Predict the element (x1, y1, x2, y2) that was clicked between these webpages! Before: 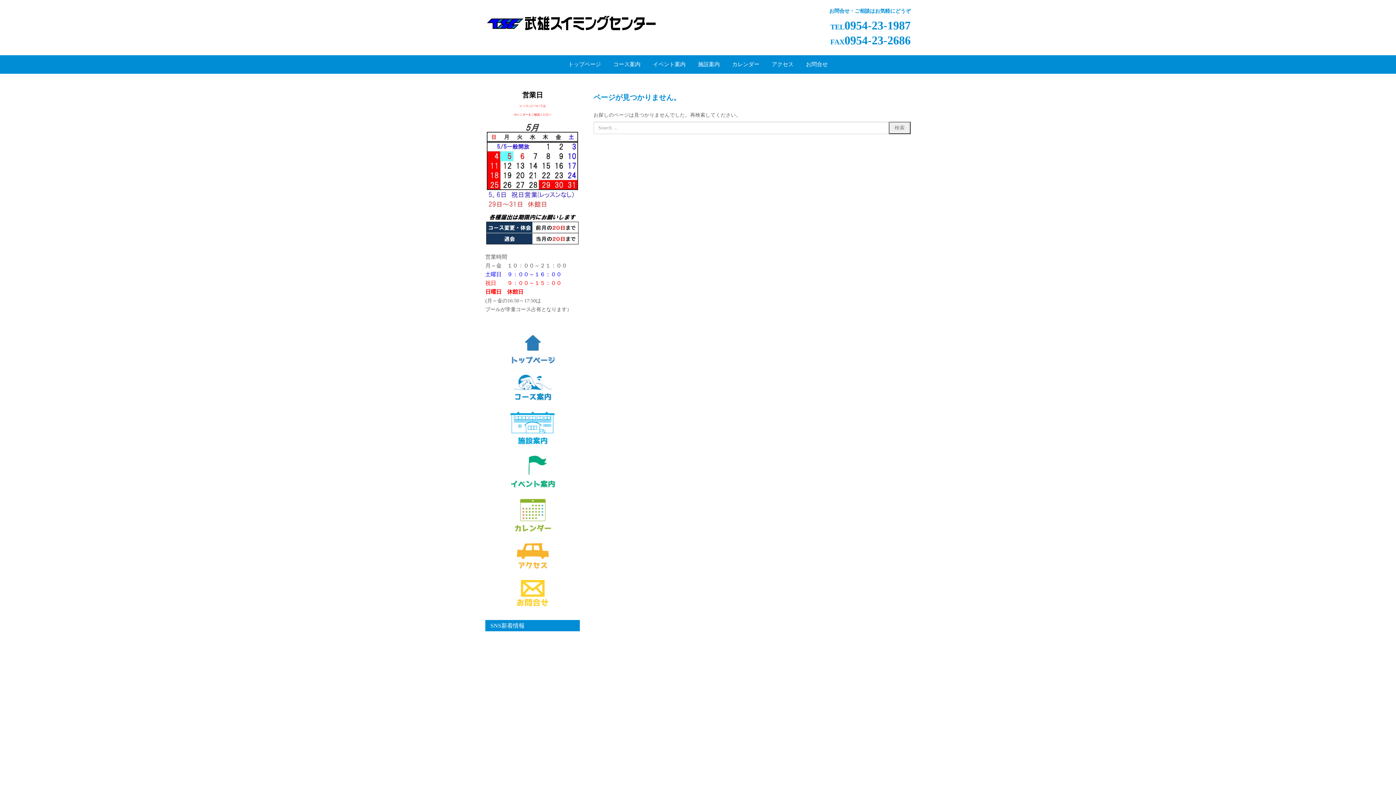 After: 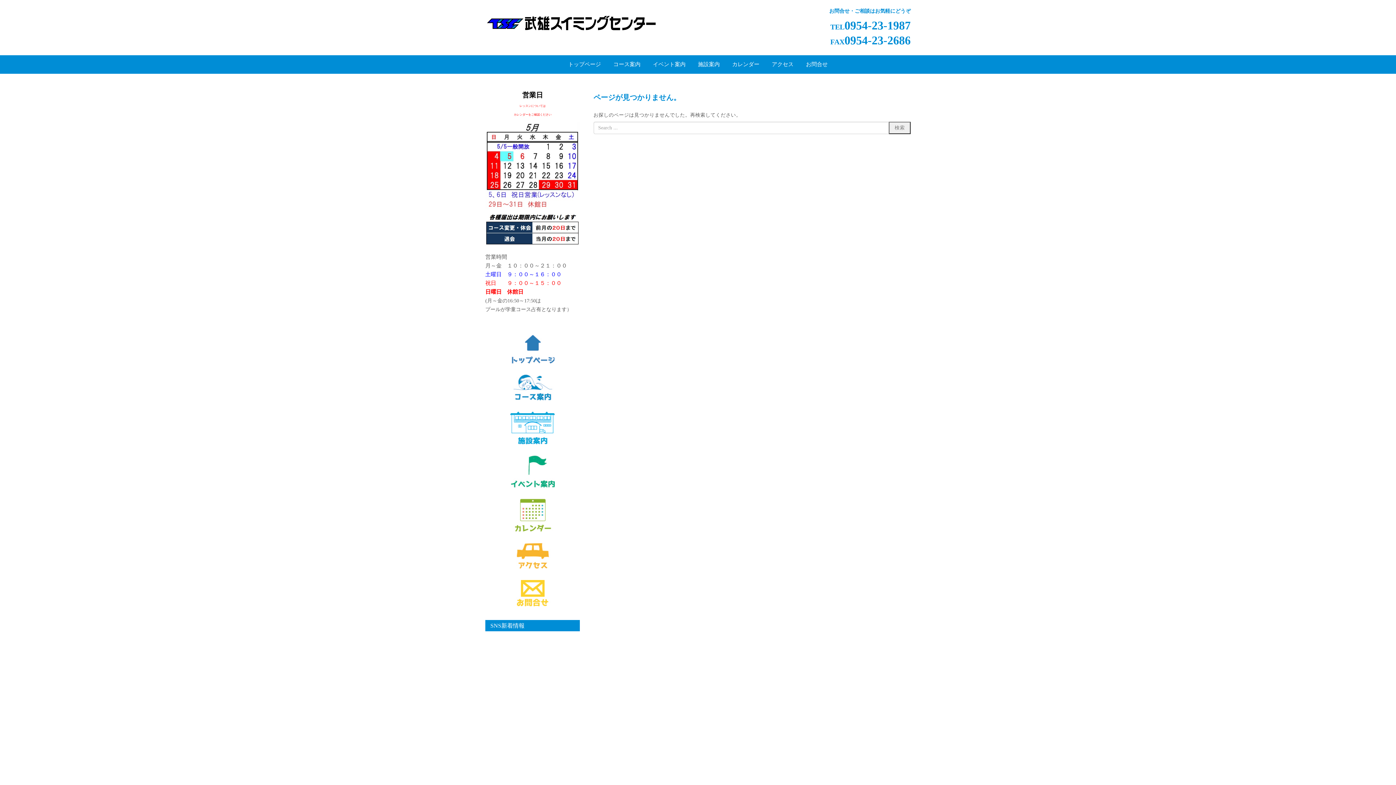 Action: label: FAX0954-23-2686 bbox: (830, 39, 910, 45)